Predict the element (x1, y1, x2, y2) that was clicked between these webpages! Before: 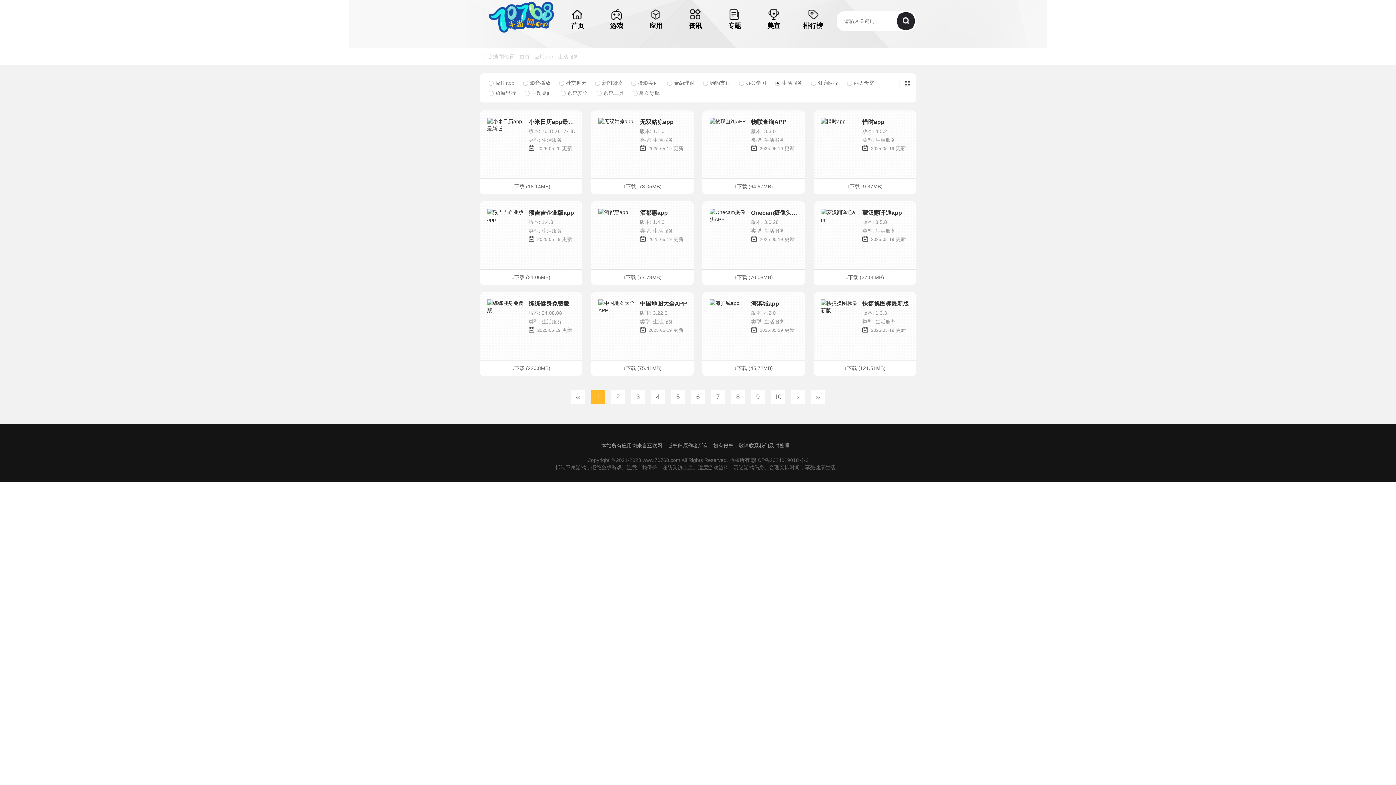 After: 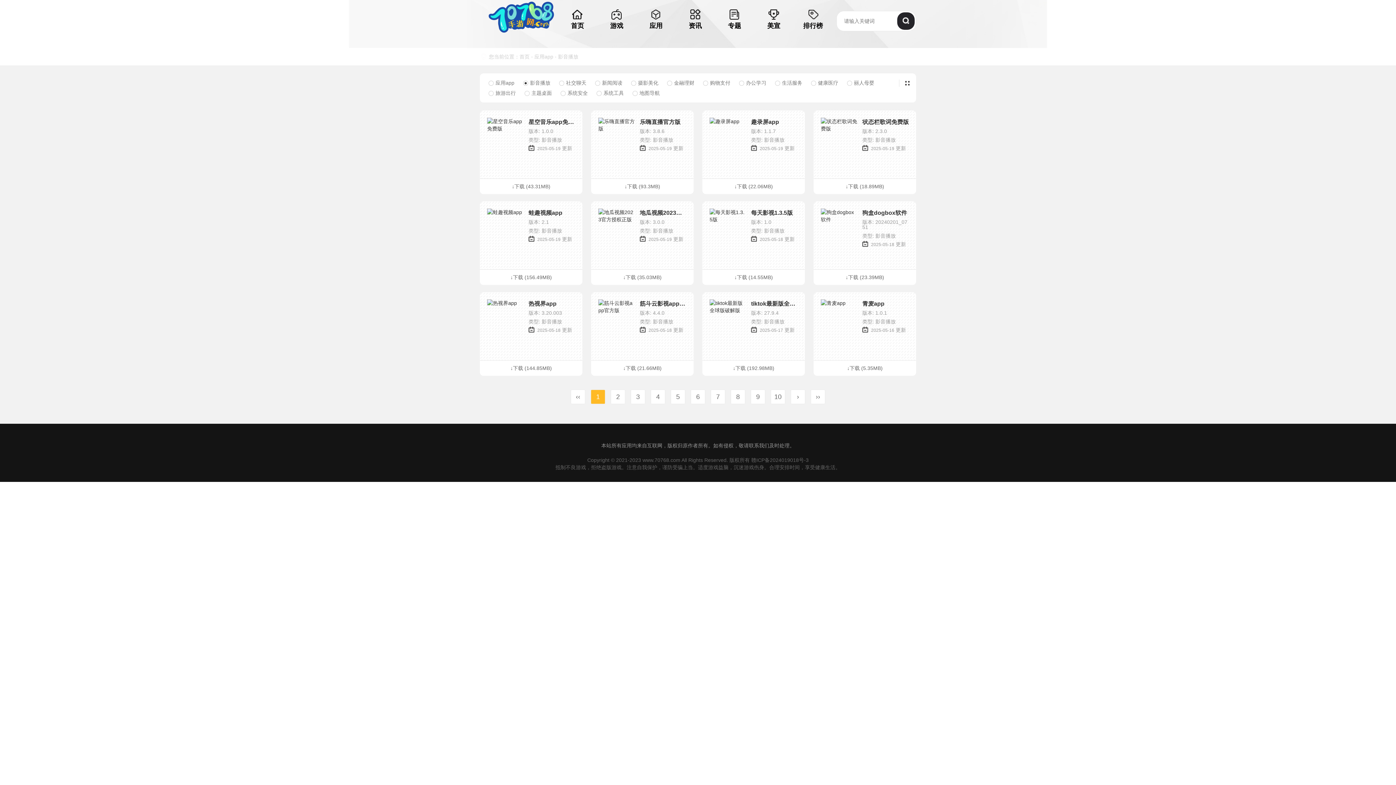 Action: label: 影音播放 bbox: (523, 80, 550, 85)